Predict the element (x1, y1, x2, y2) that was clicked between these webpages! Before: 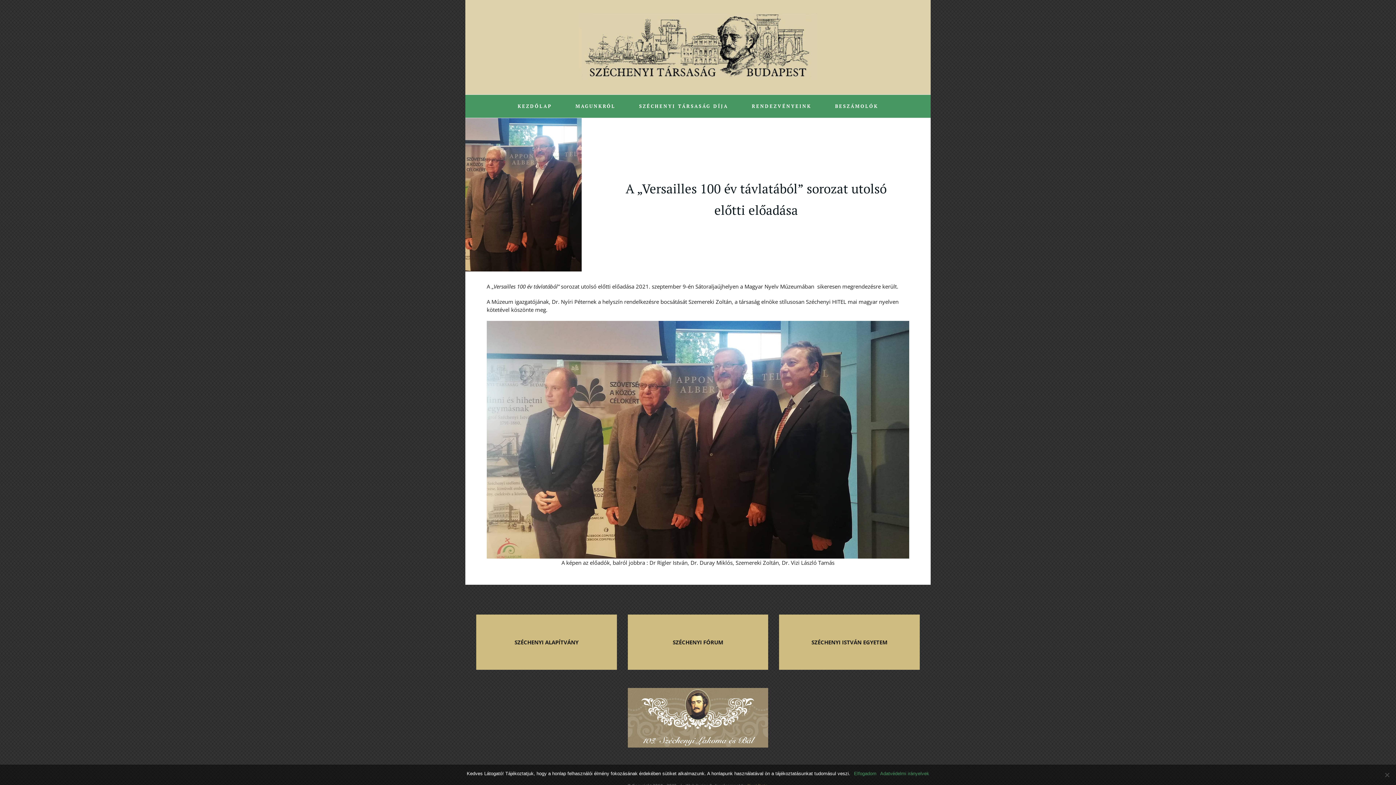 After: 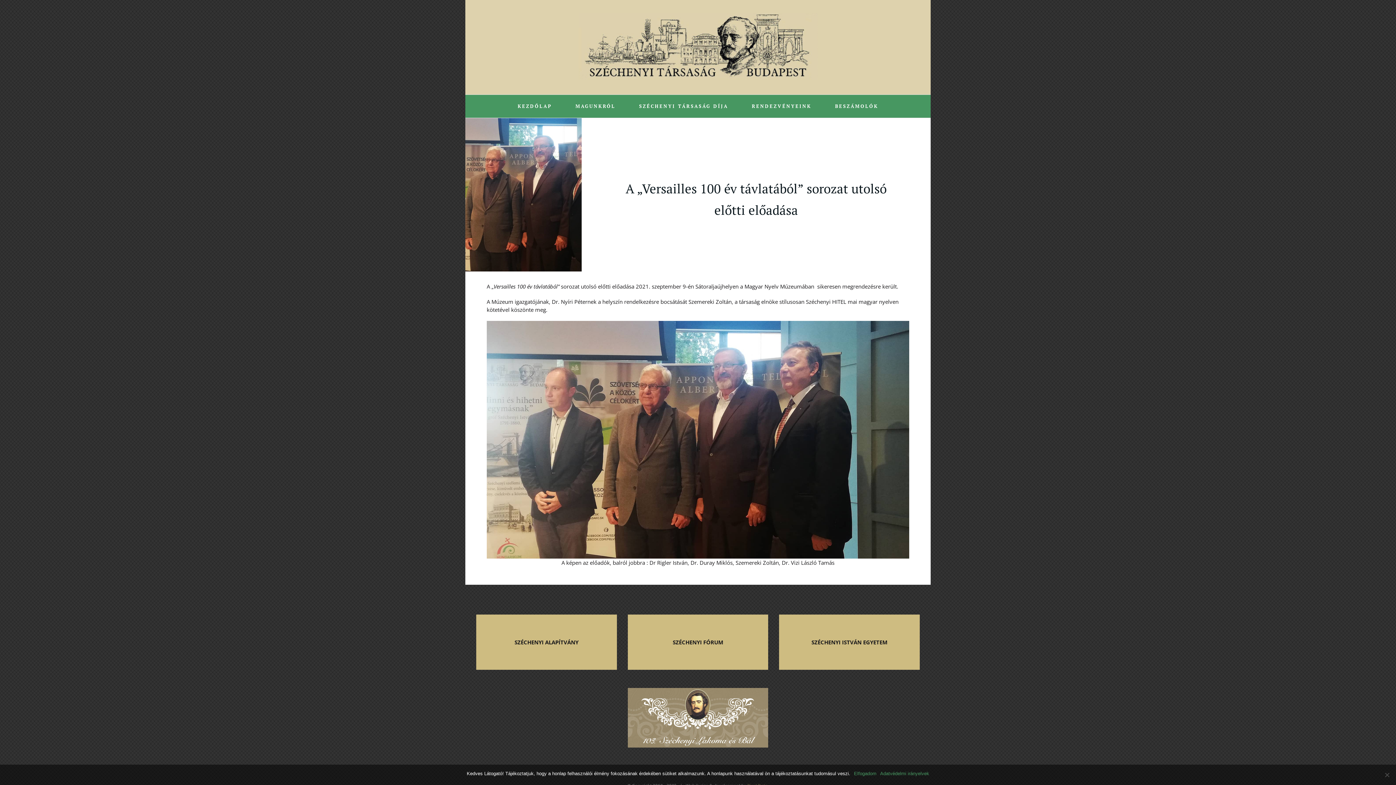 Action: bbox: (880, 770, 929, 777) label: Adatvédelmi irányelvek